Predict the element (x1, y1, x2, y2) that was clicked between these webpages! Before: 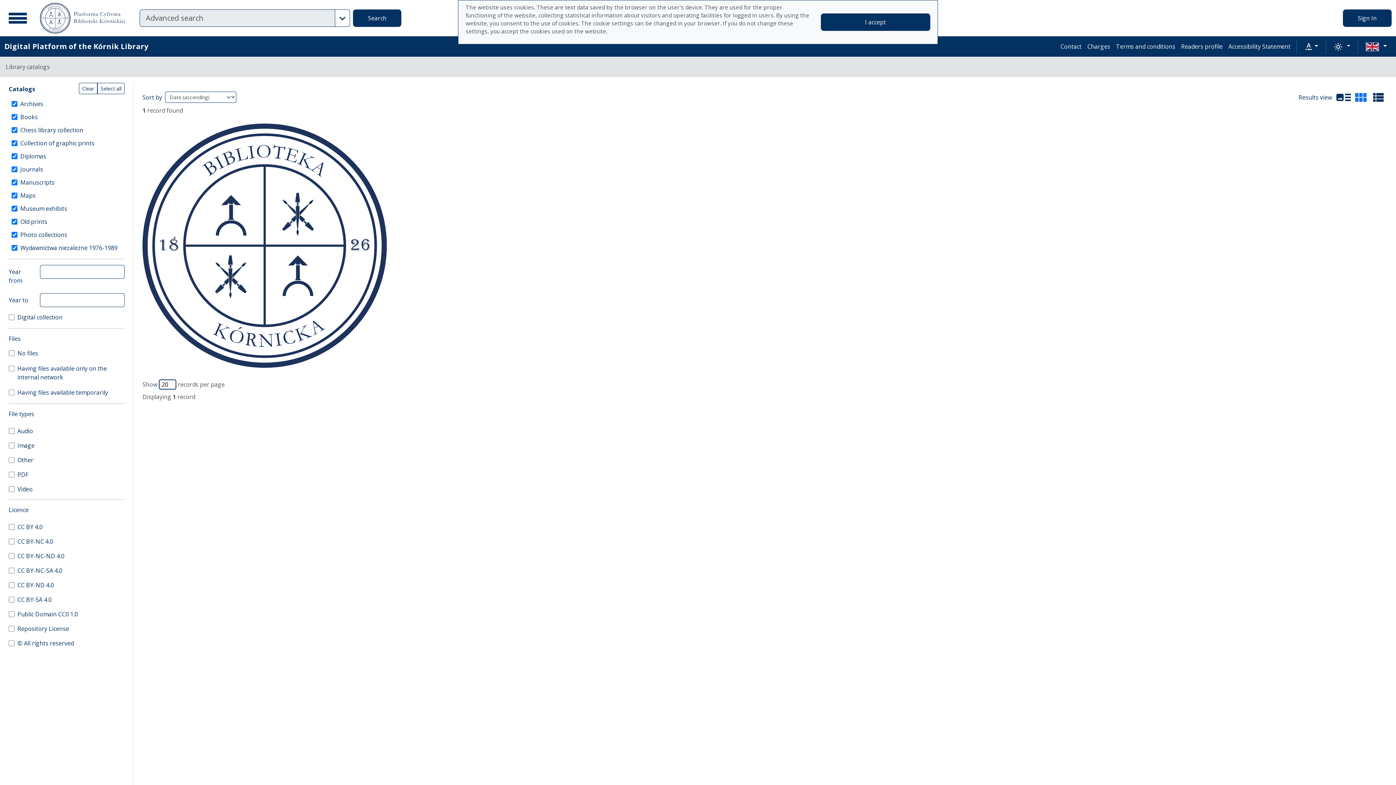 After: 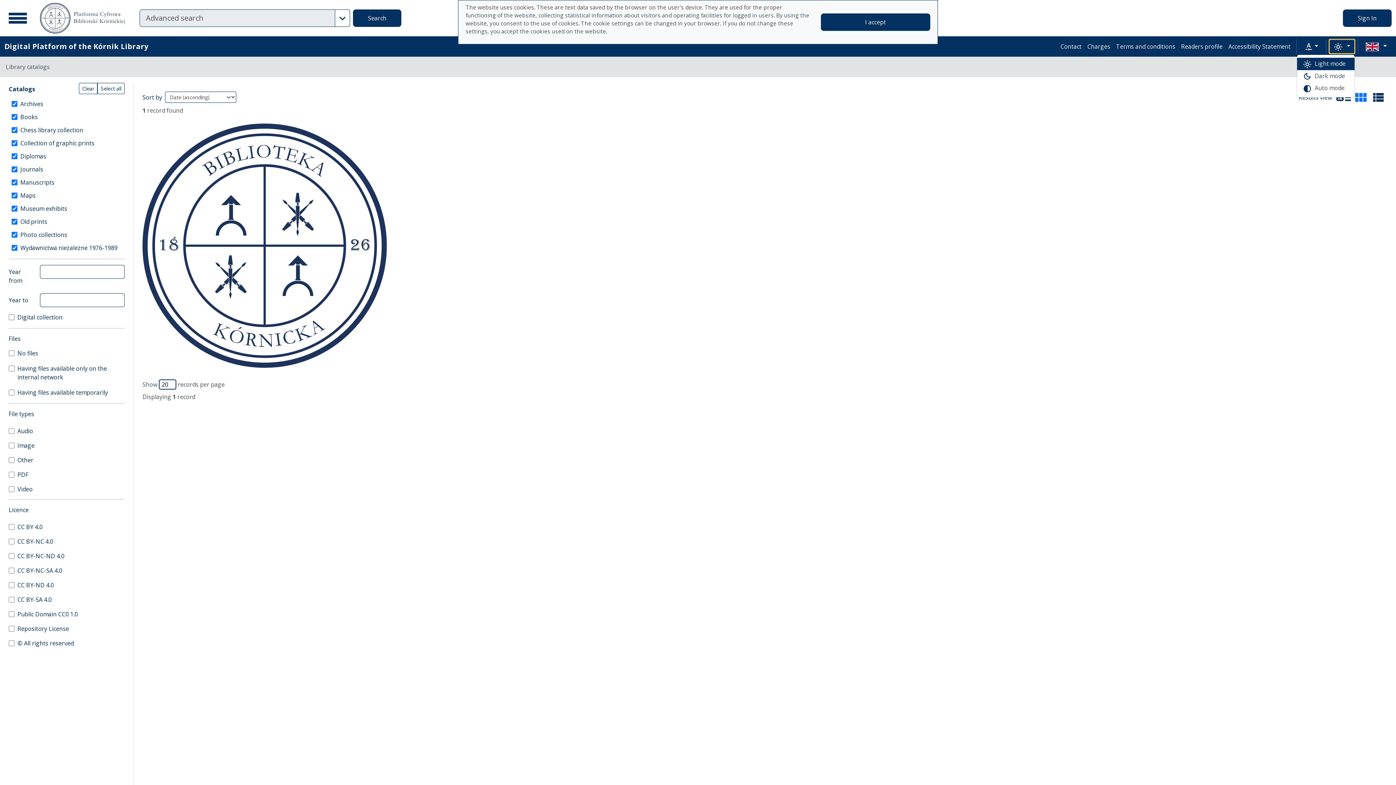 Action: bbox: (1329, 39, 1355, 53) label: Change color scheme